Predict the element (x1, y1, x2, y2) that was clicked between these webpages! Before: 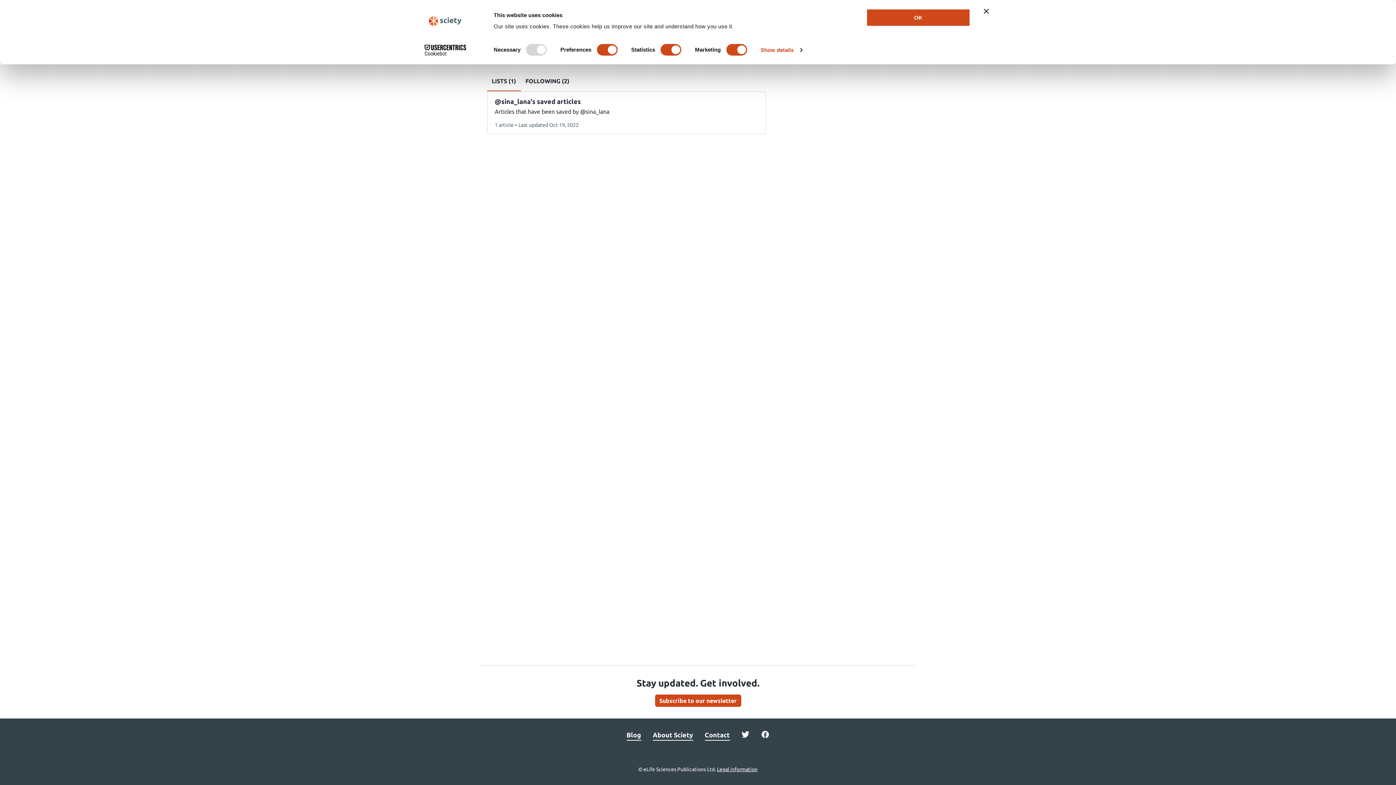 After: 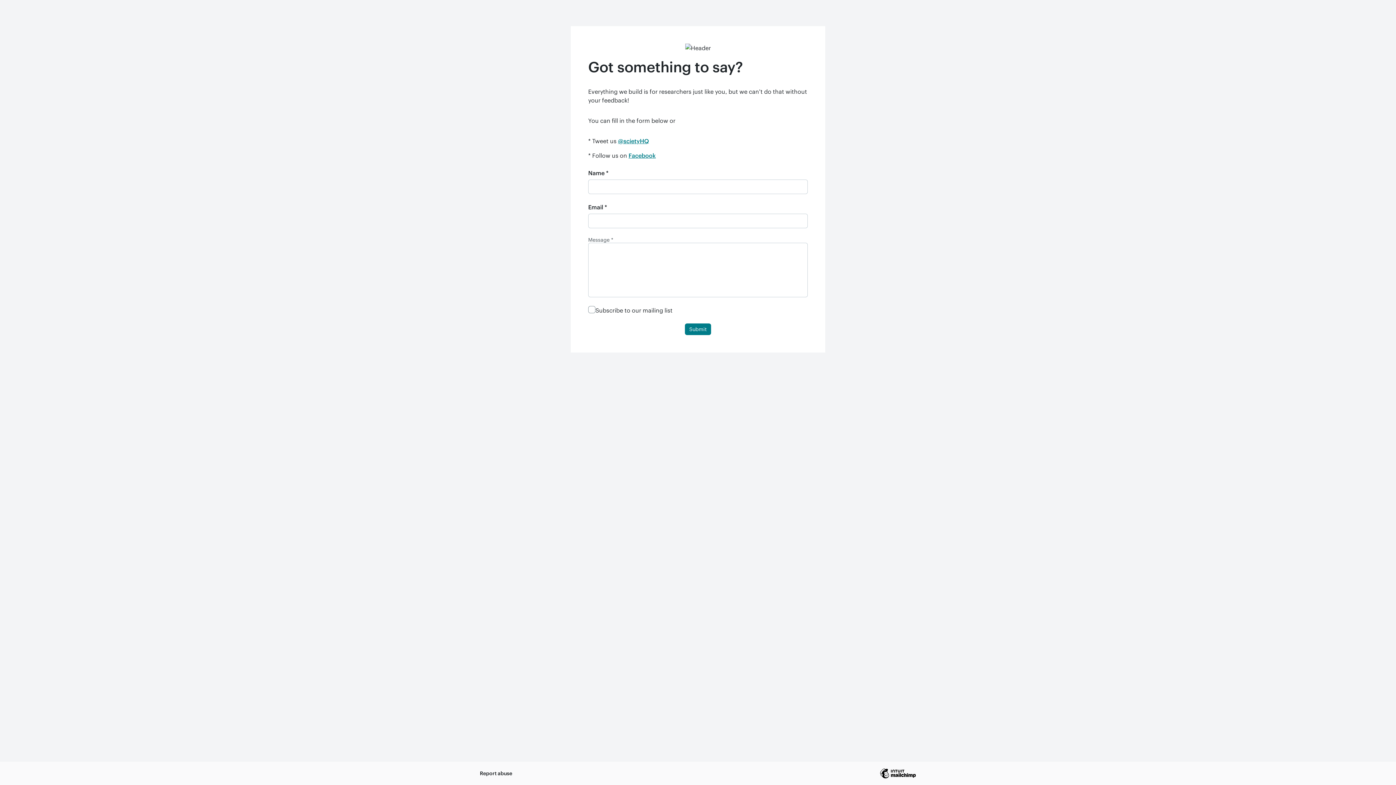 Action: bbox: (704, 731, 730, 740) label: Contact